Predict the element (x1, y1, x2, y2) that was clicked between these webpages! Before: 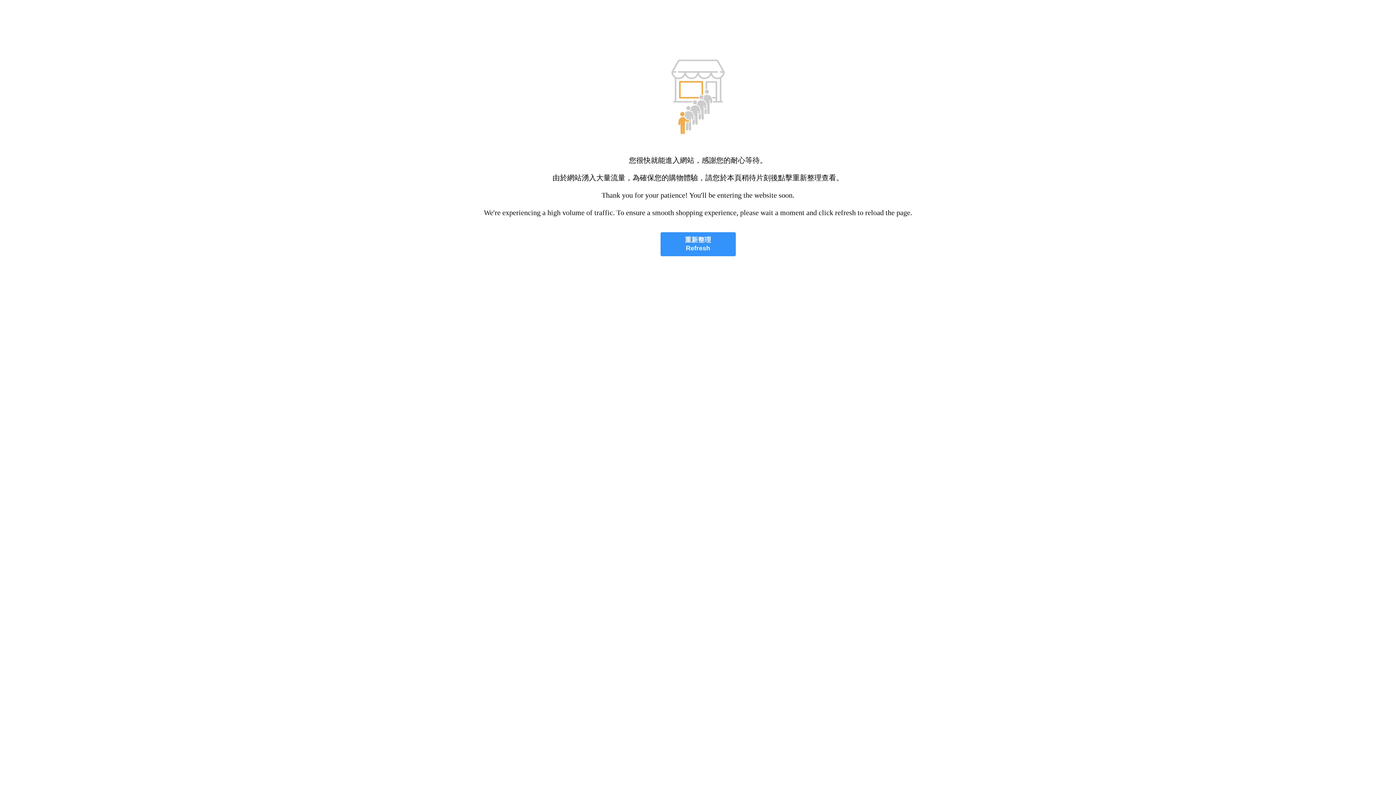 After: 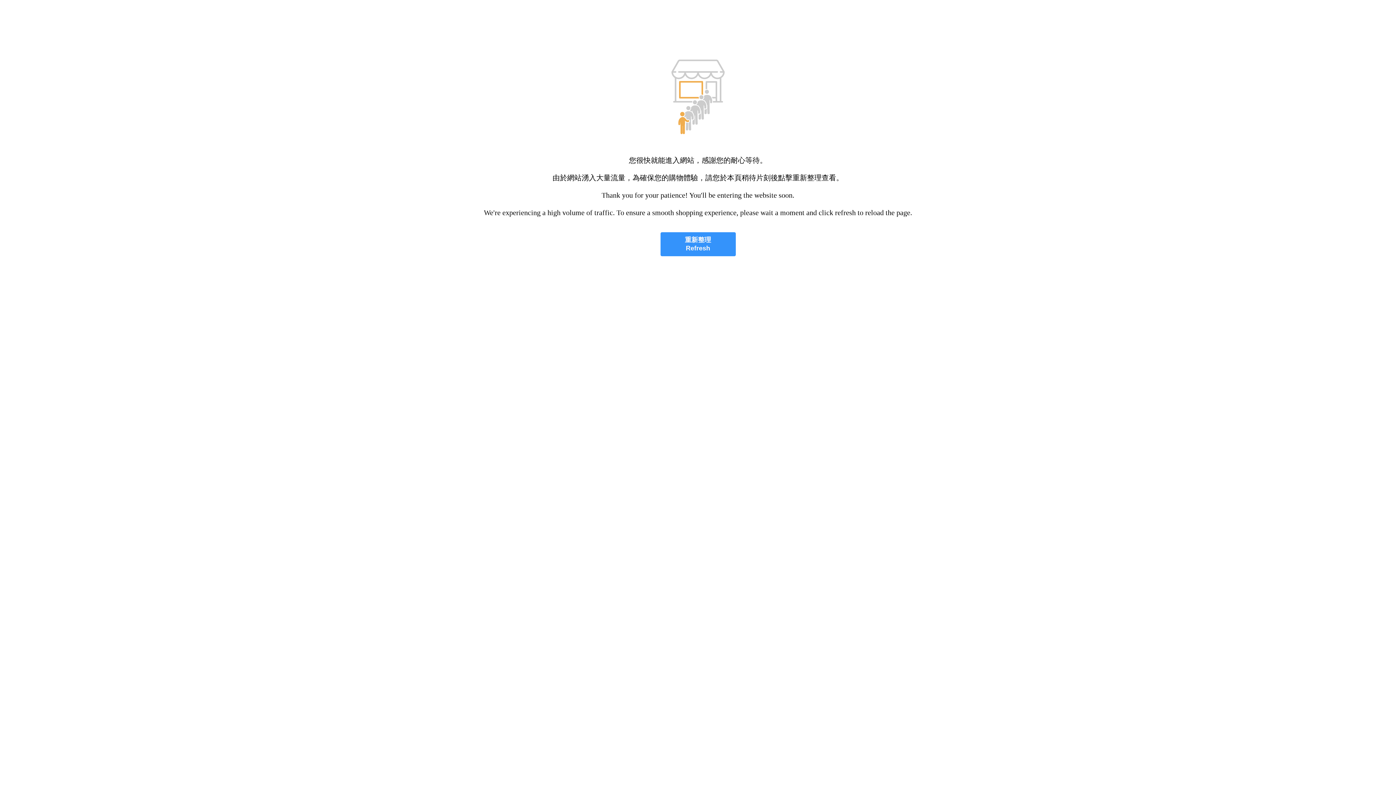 Action: label: 重新整理
Refresh bbox: (660, 232, 735, 256)